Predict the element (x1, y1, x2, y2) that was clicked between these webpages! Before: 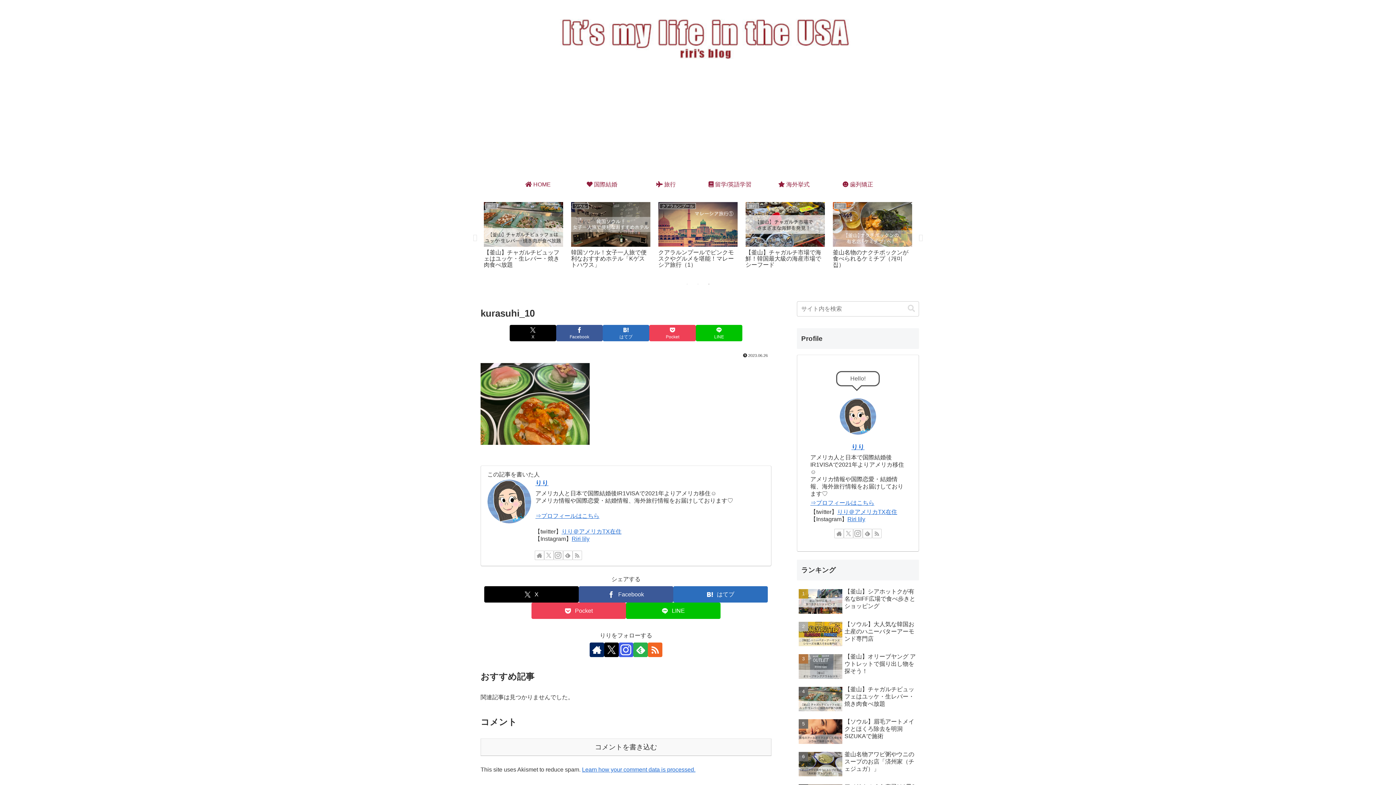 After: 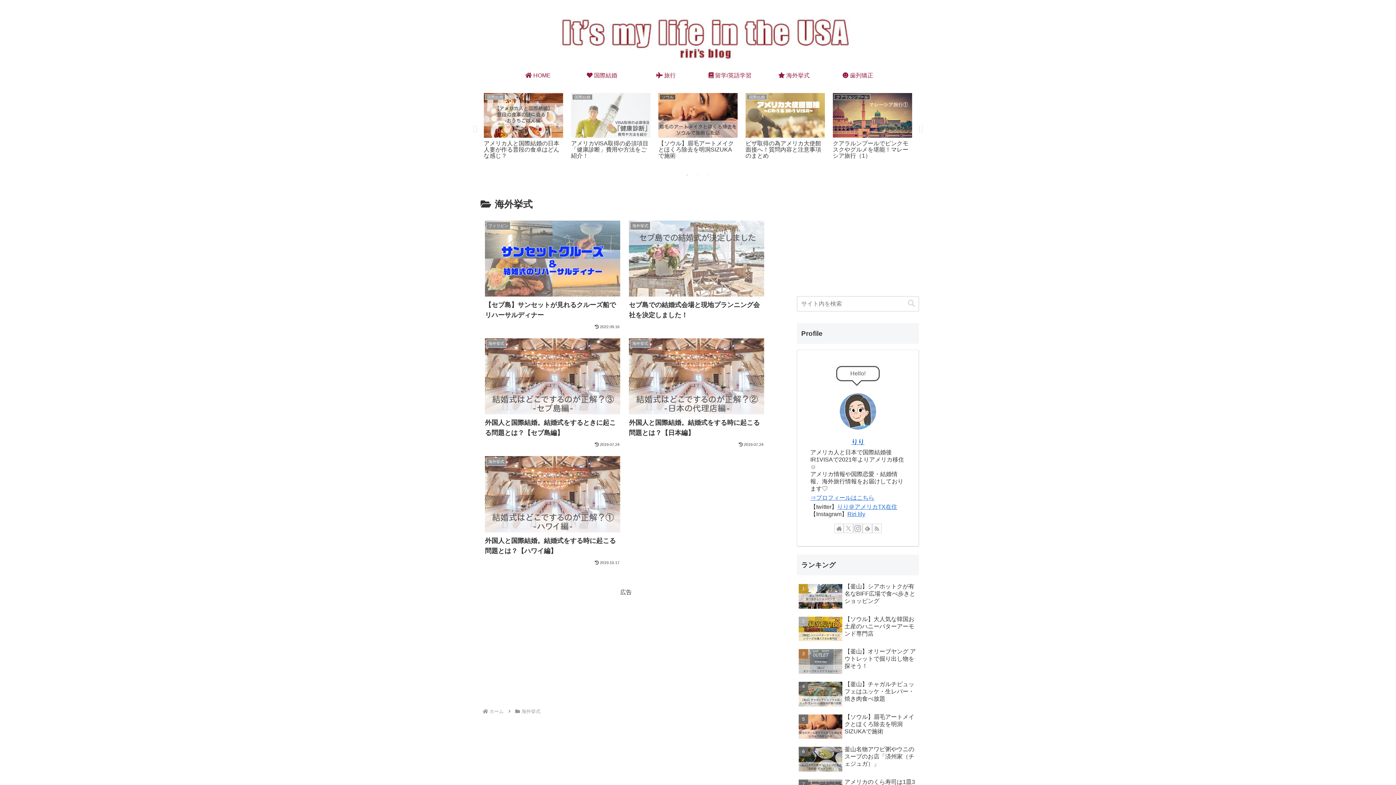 Action: bbox: (762, 177, 826, 191) label:  海外挙式